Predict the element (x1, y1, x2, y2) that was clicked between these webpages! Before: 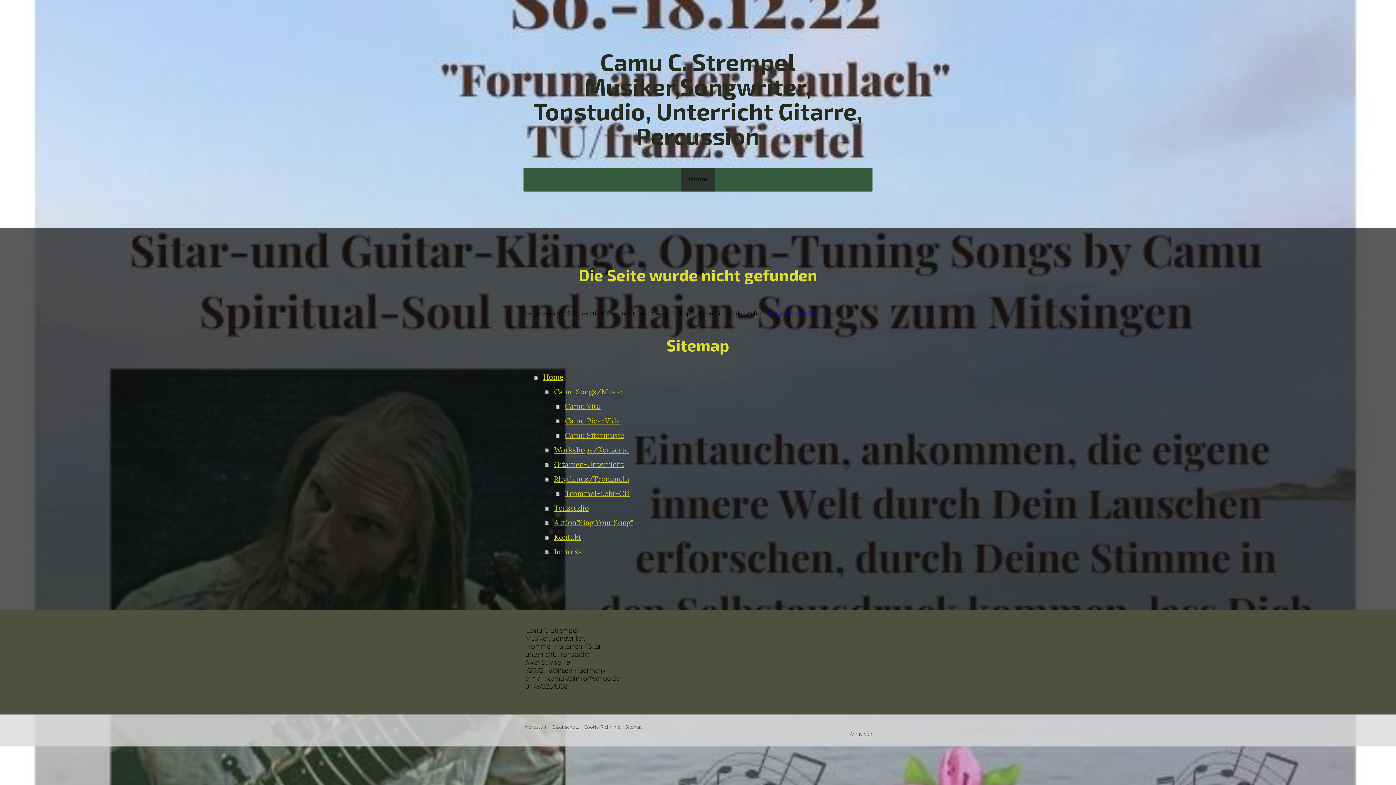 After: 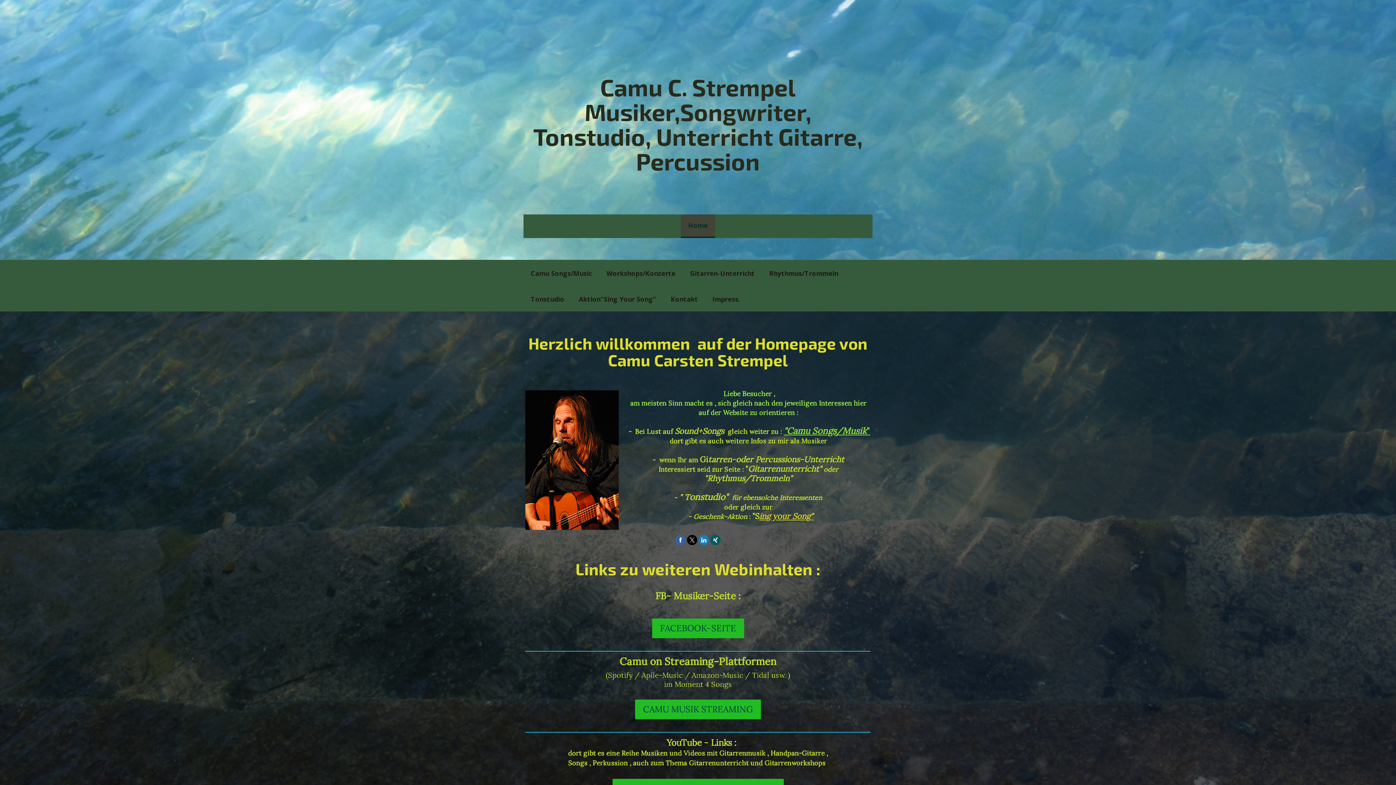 Action: label: Home bbox: (681, 168, 715, 191)